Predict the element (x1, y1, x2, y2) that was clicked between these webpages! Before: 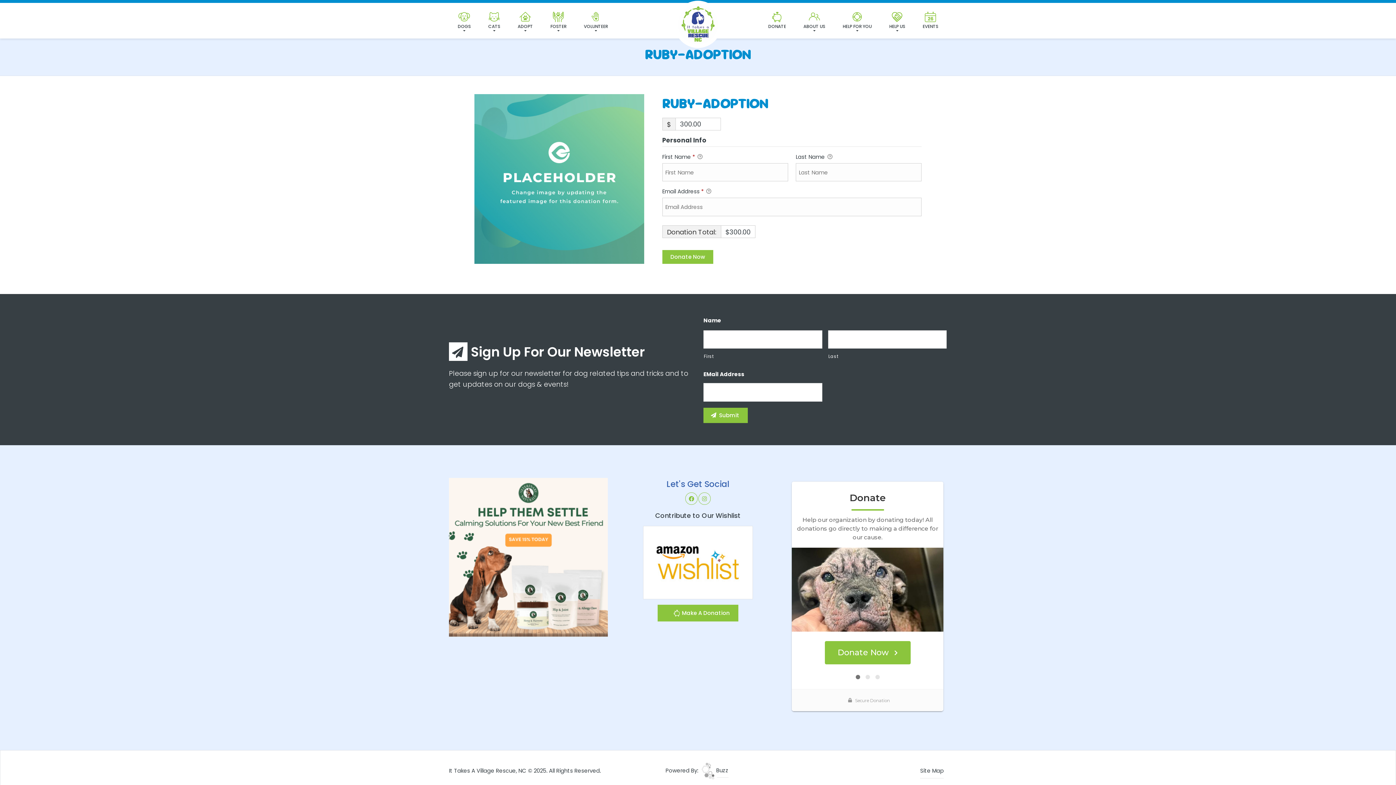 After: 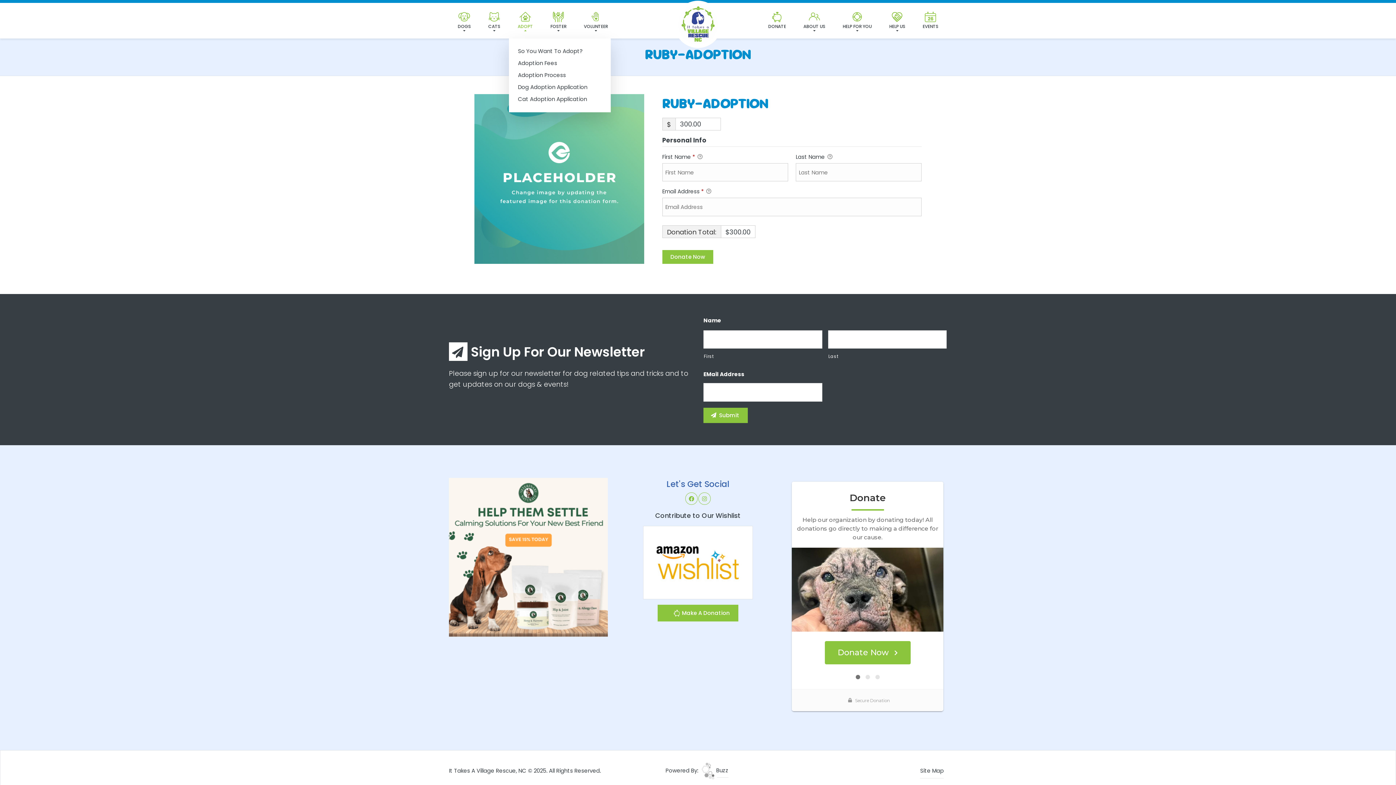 Action: bbox: (509, 2, 541, 38) label: ADOPT